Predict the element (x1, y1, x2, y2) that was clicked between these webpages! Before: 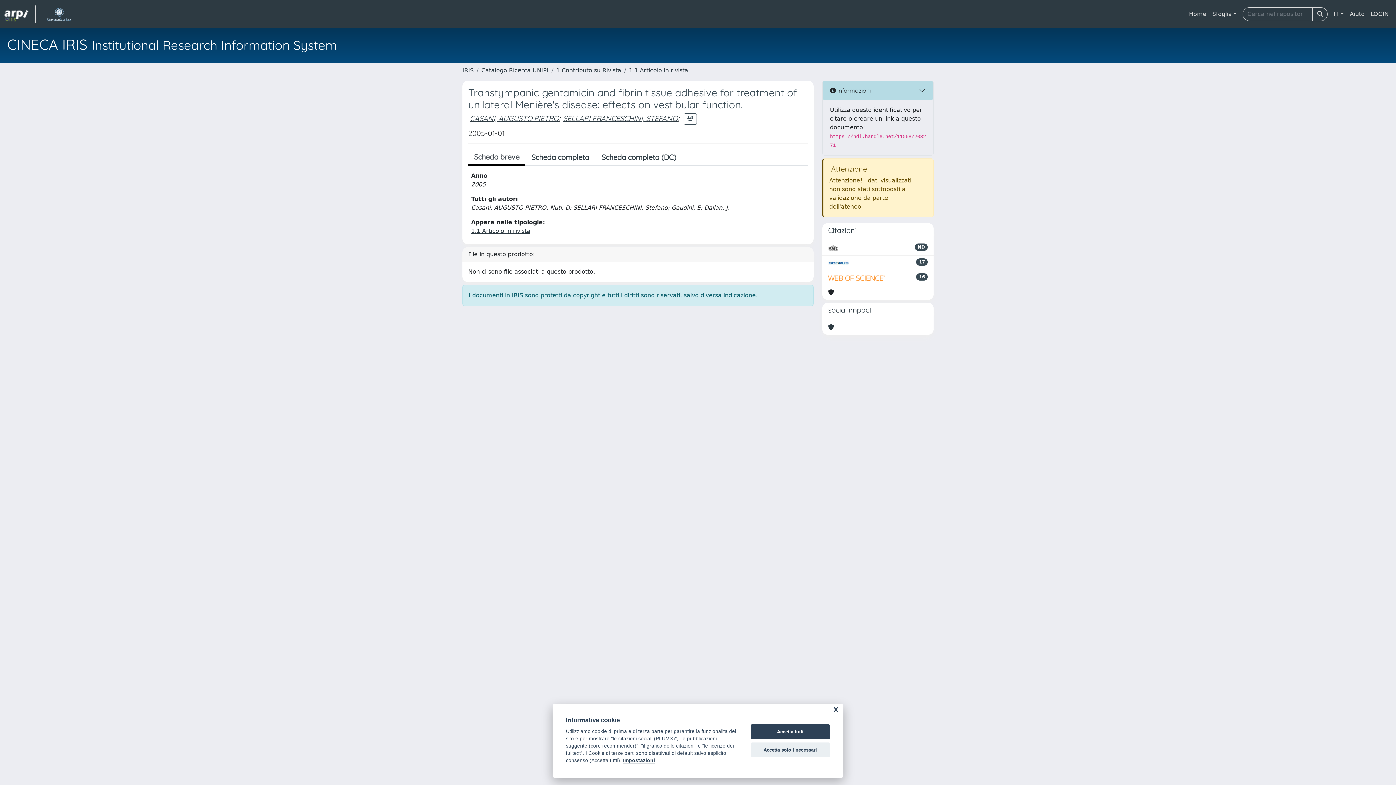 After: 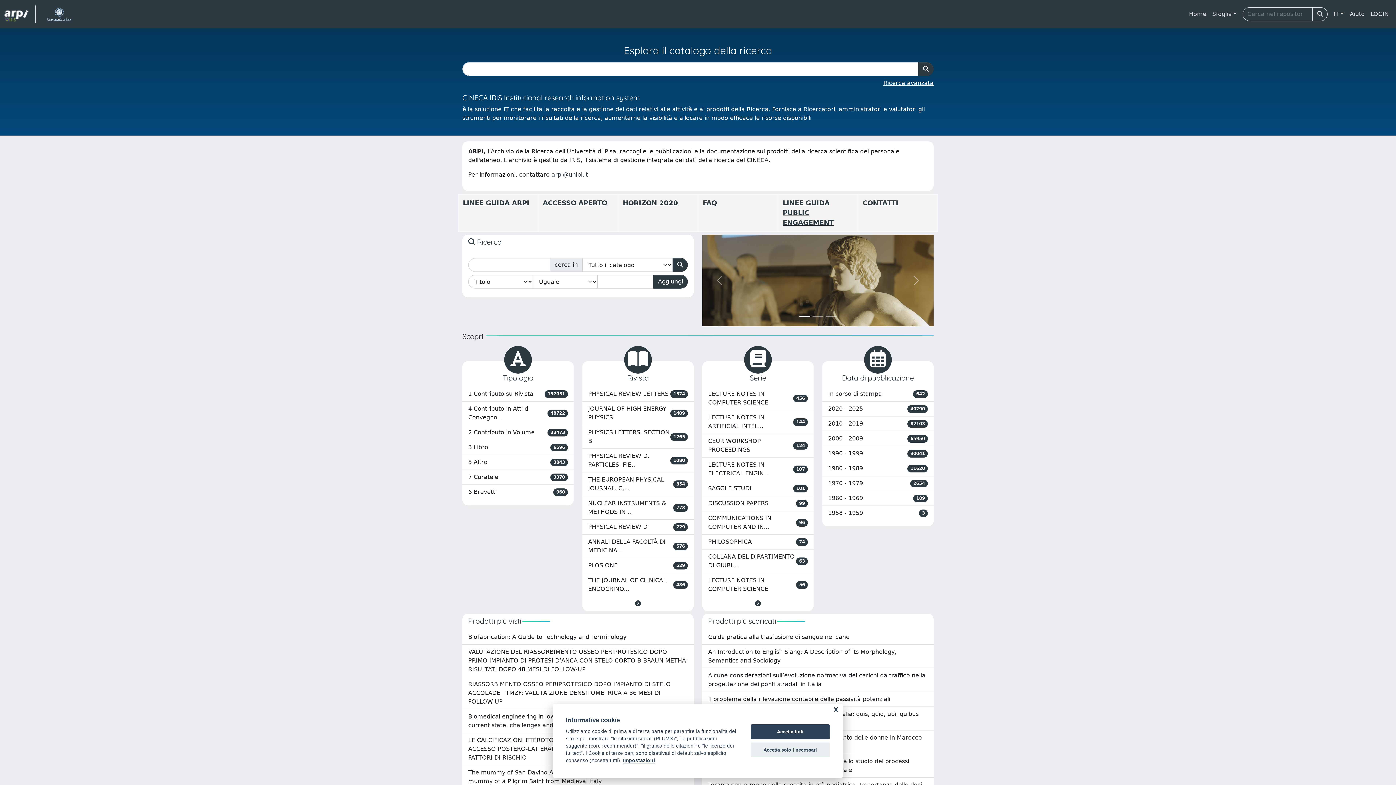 Action: label: Home bbox: (1186, 6, 1209, 21)